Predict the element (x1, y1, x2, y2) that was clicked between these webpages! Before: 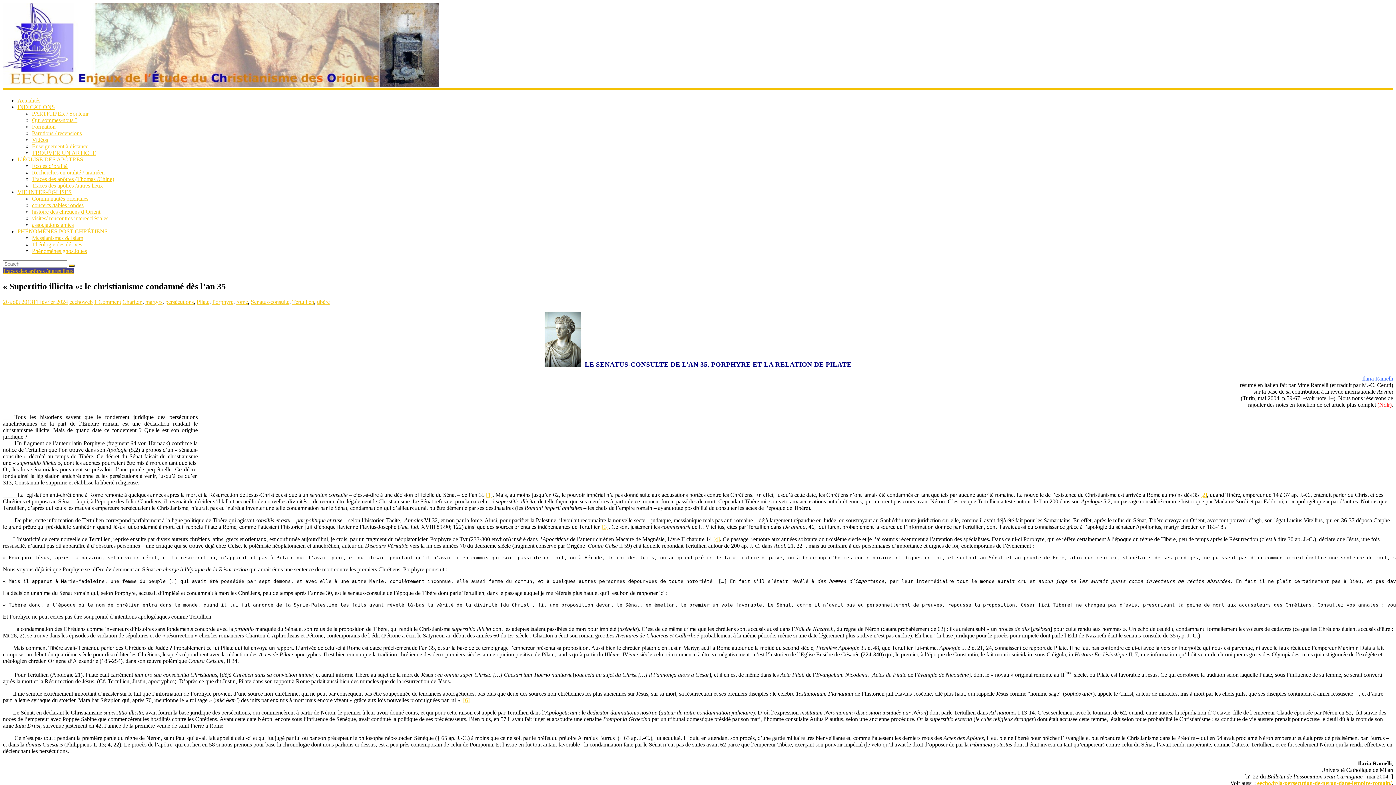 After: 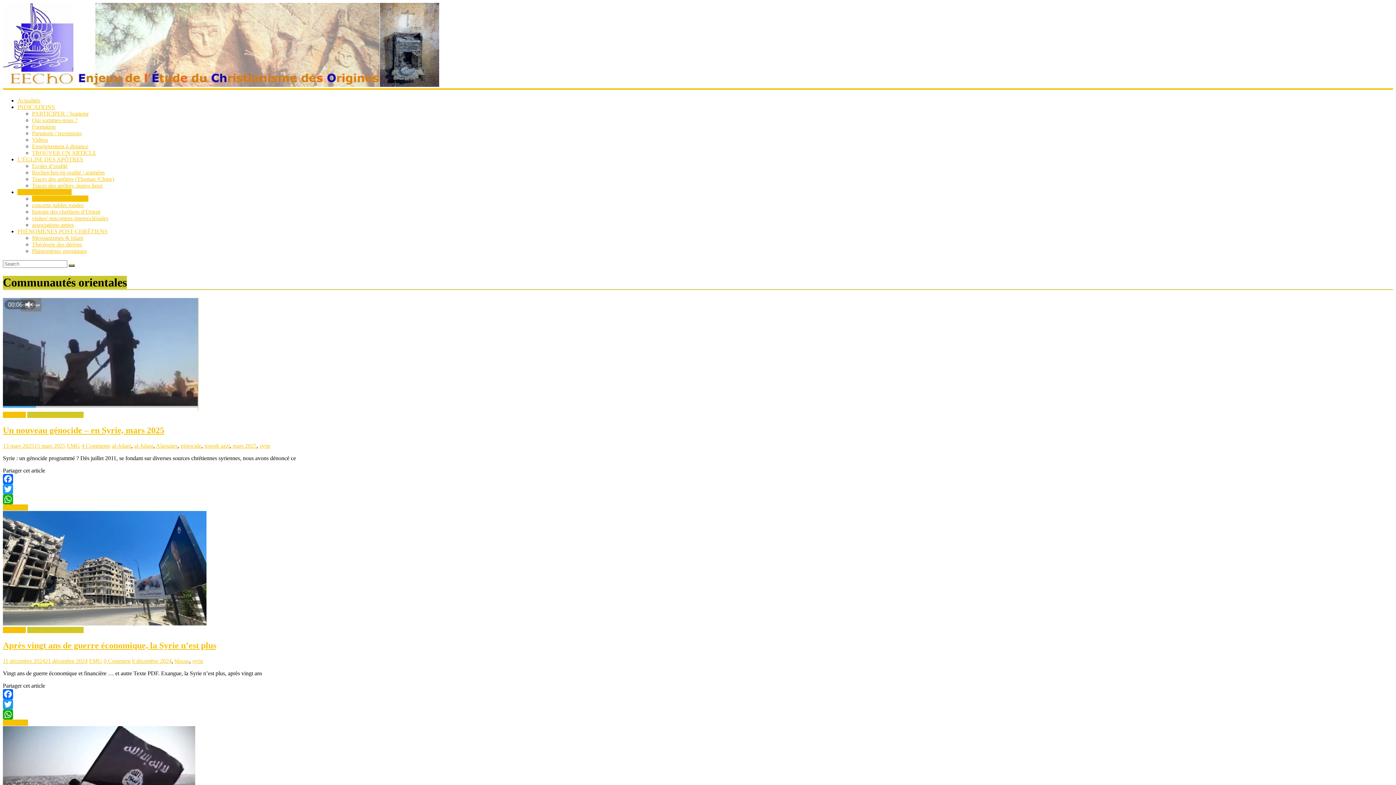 Action: label: Communautés orientales bbox: (32, 195, 88, 201)